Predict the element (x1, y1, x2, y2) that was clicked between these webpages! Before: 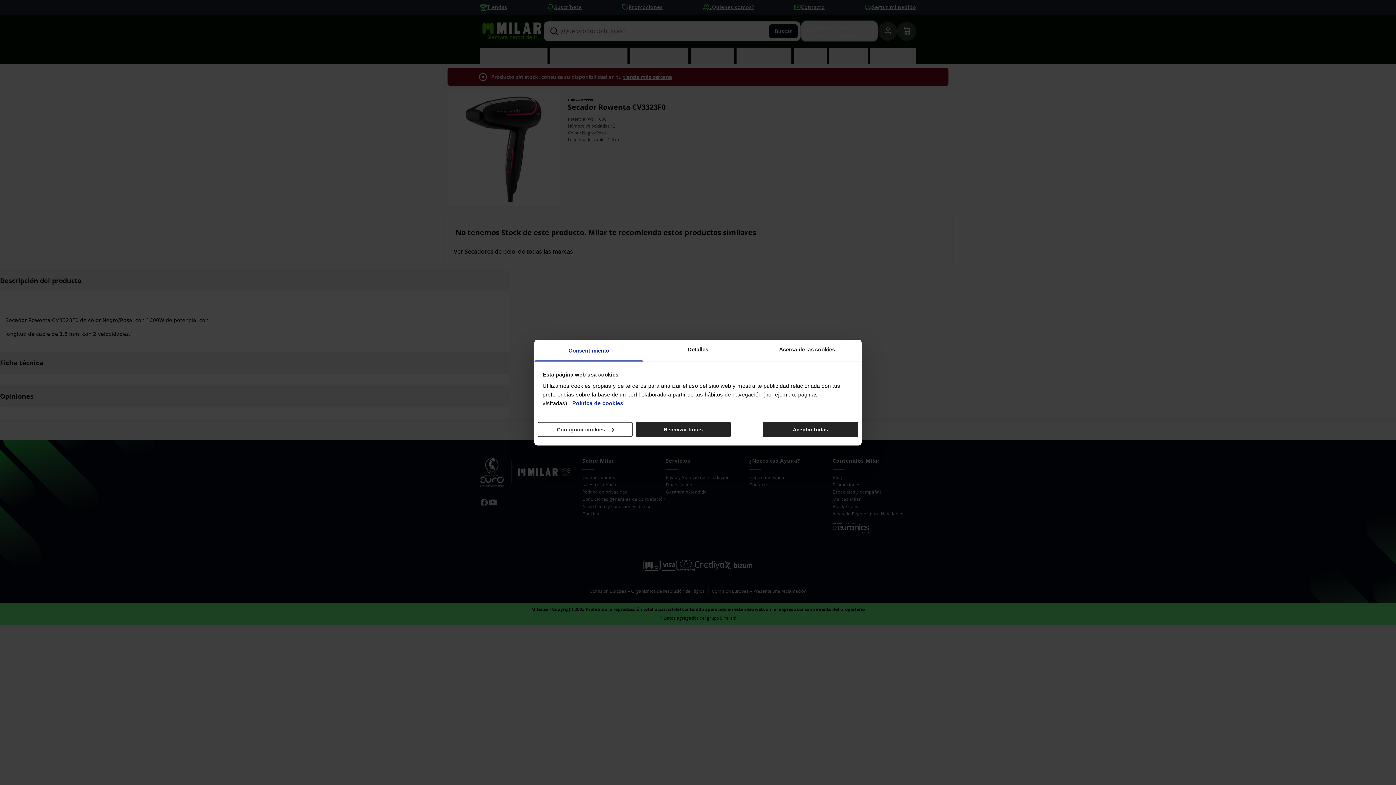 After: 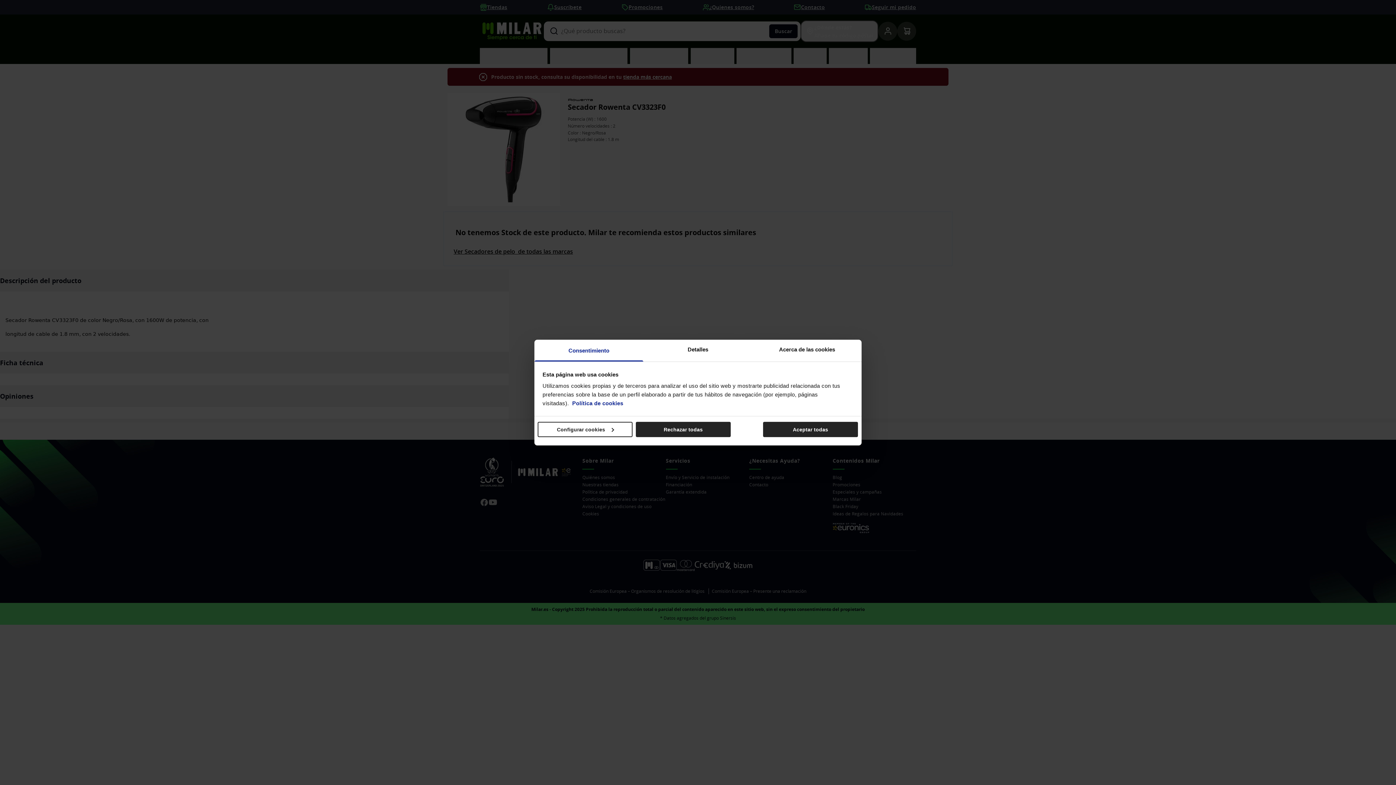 Action: label: Consentimiento bbox: (534, 339, 643, 361)